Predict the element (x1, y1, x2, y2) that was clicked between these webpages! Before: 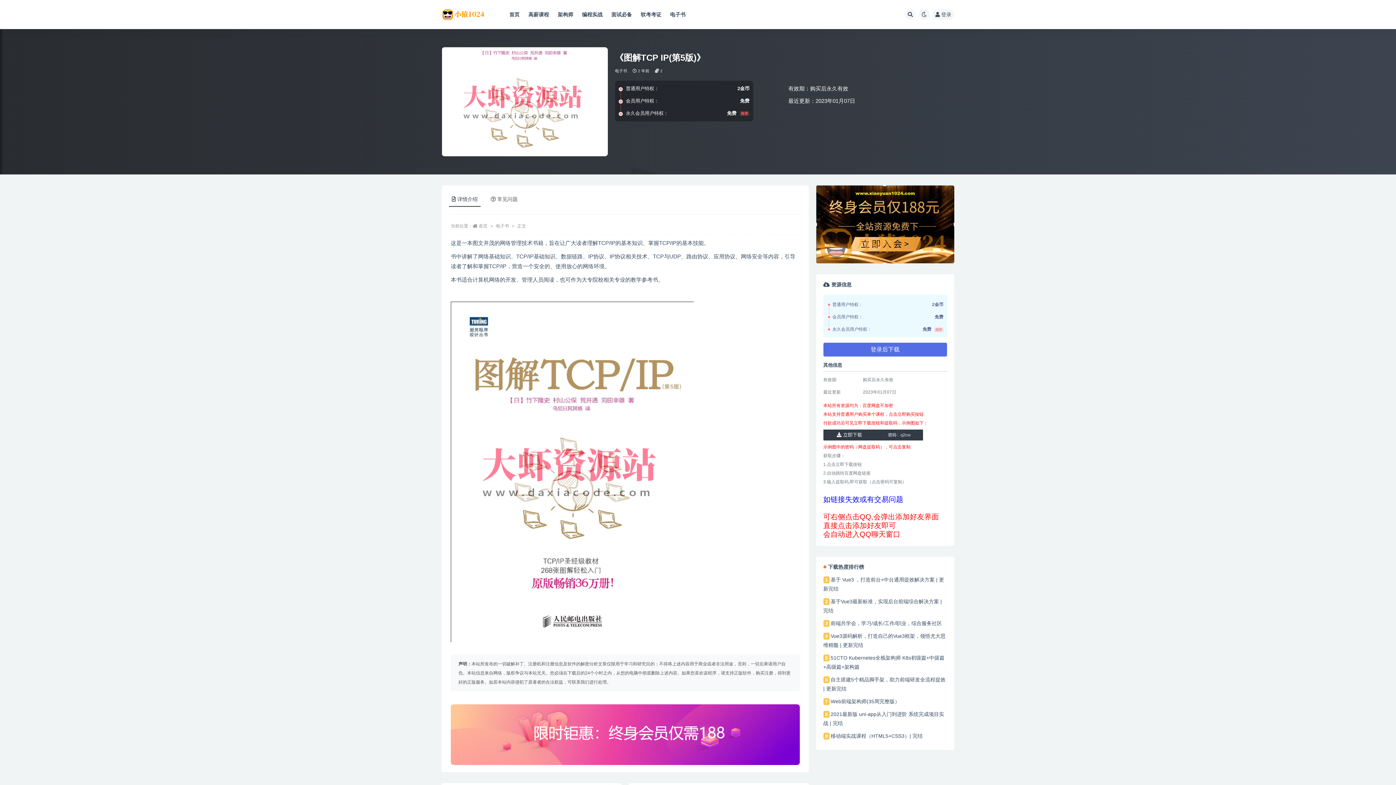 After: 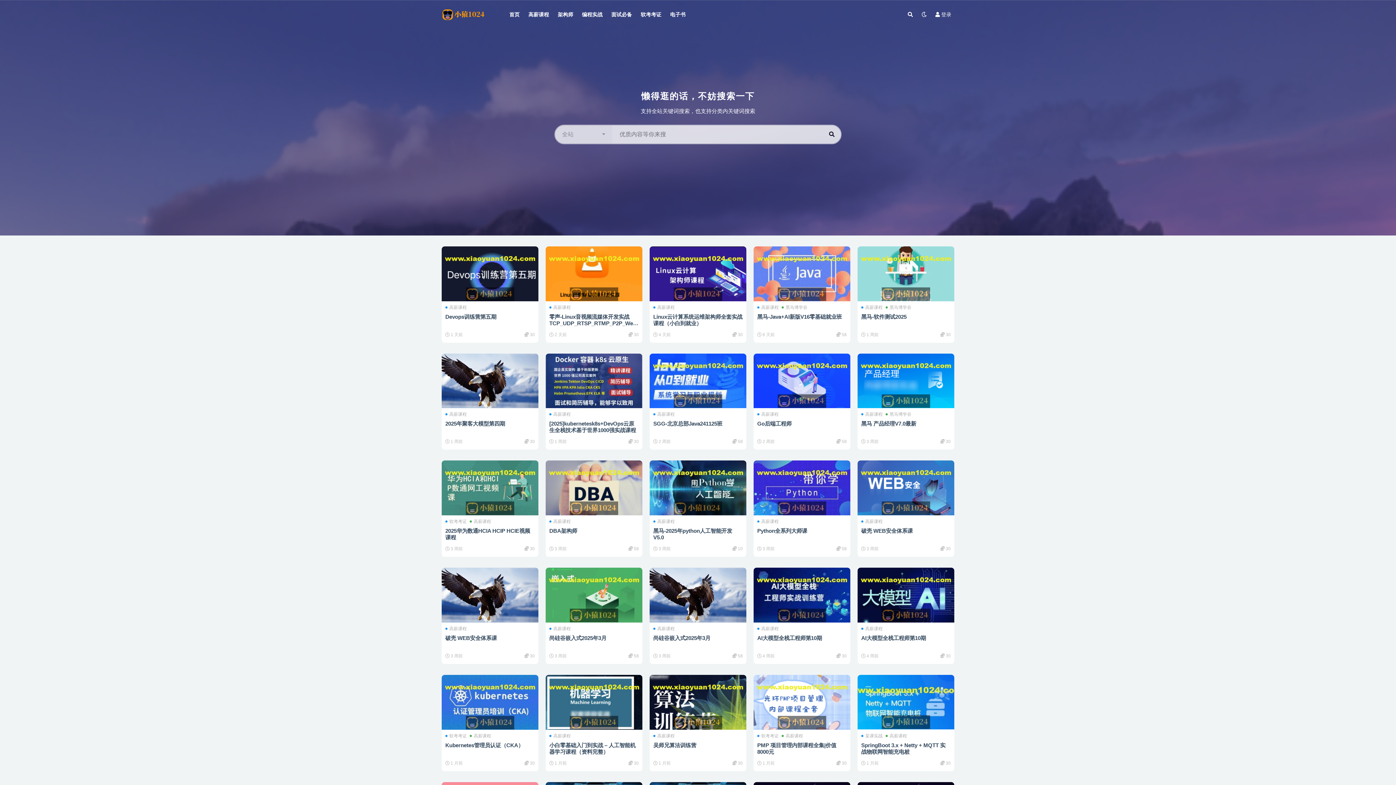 Action: bbox: (441, 8, 490, 20)